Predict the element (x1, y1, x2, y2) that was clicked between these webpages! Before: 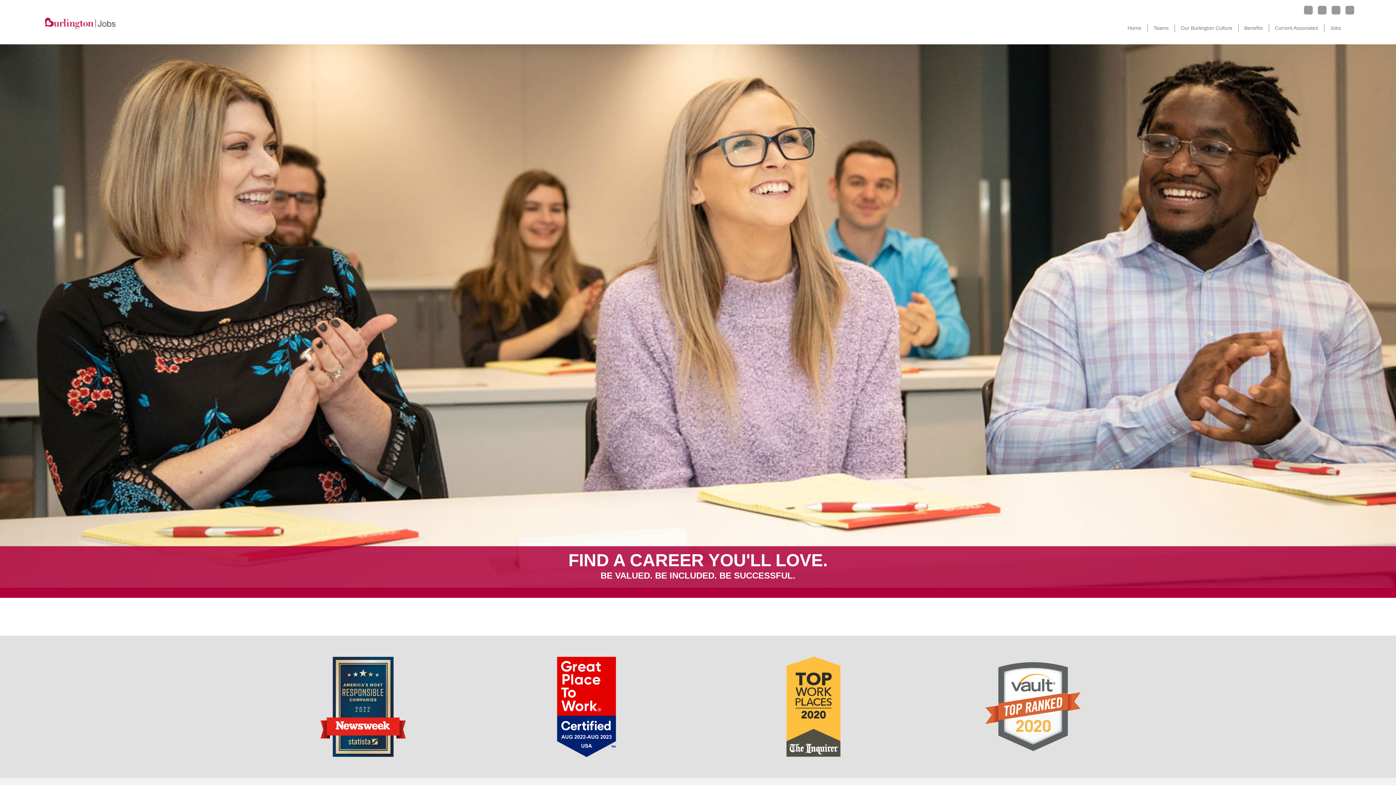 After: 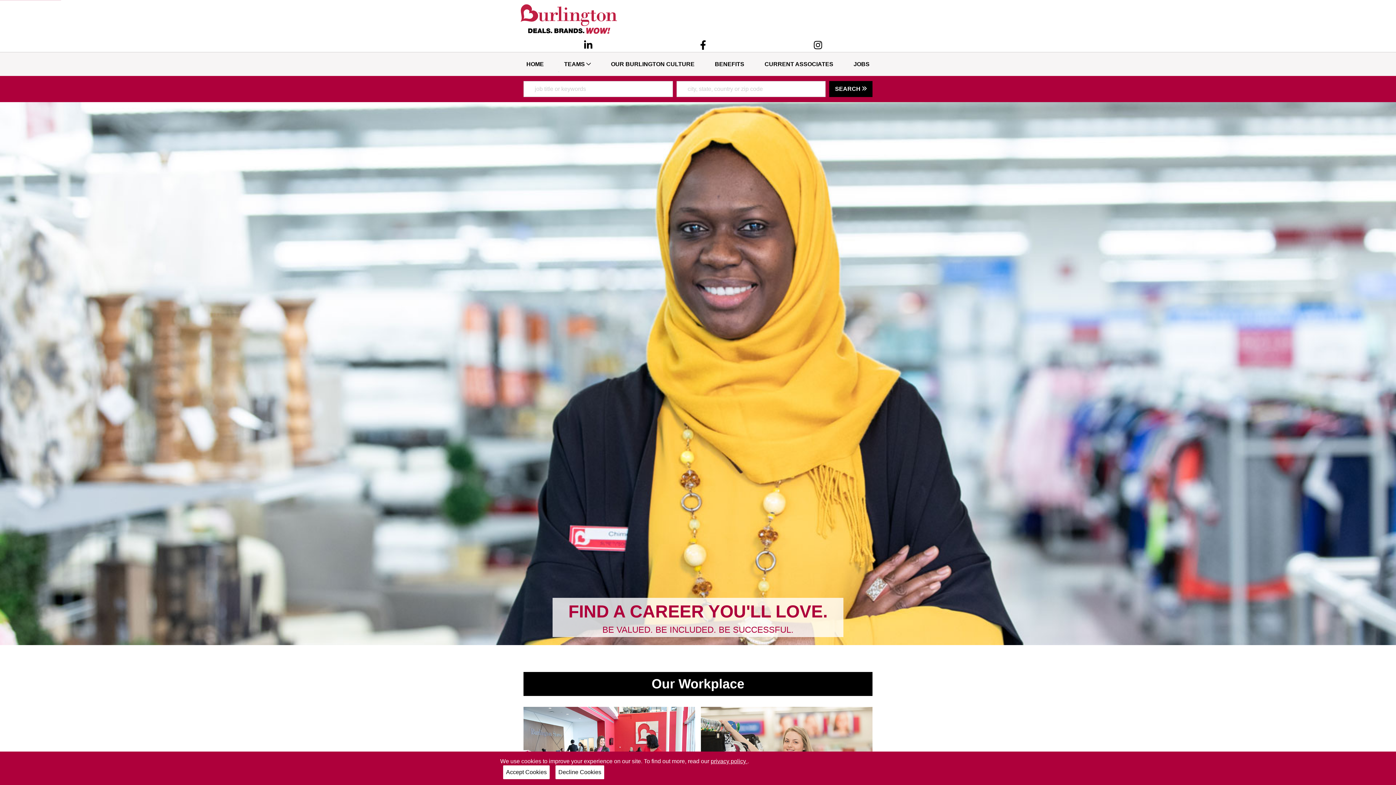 Action: label: Home bbox: (1122, 24, 1147, 32)